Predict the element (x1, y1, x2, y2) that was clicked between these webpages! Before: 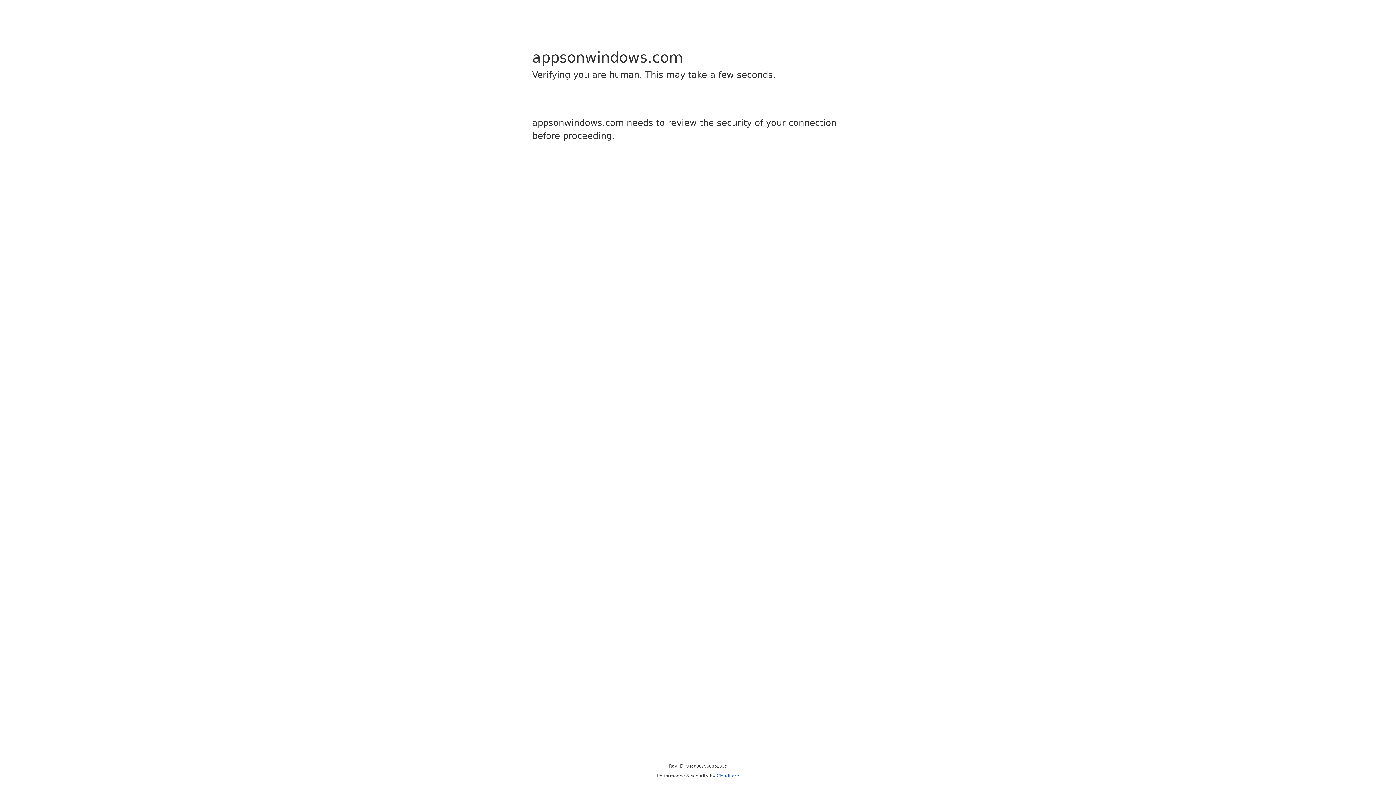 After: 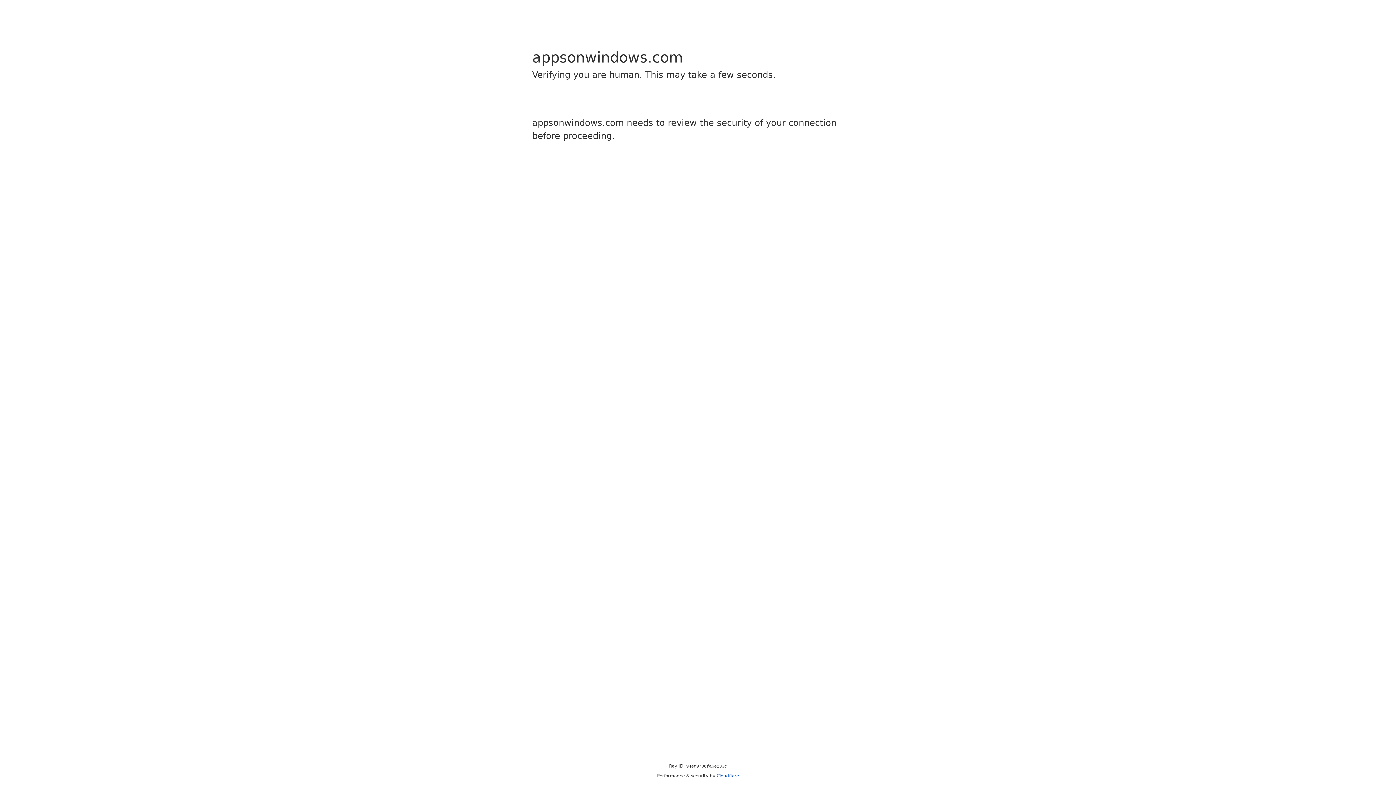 Action: label: Cloudflare bbox: (716, 773, 739, 778)